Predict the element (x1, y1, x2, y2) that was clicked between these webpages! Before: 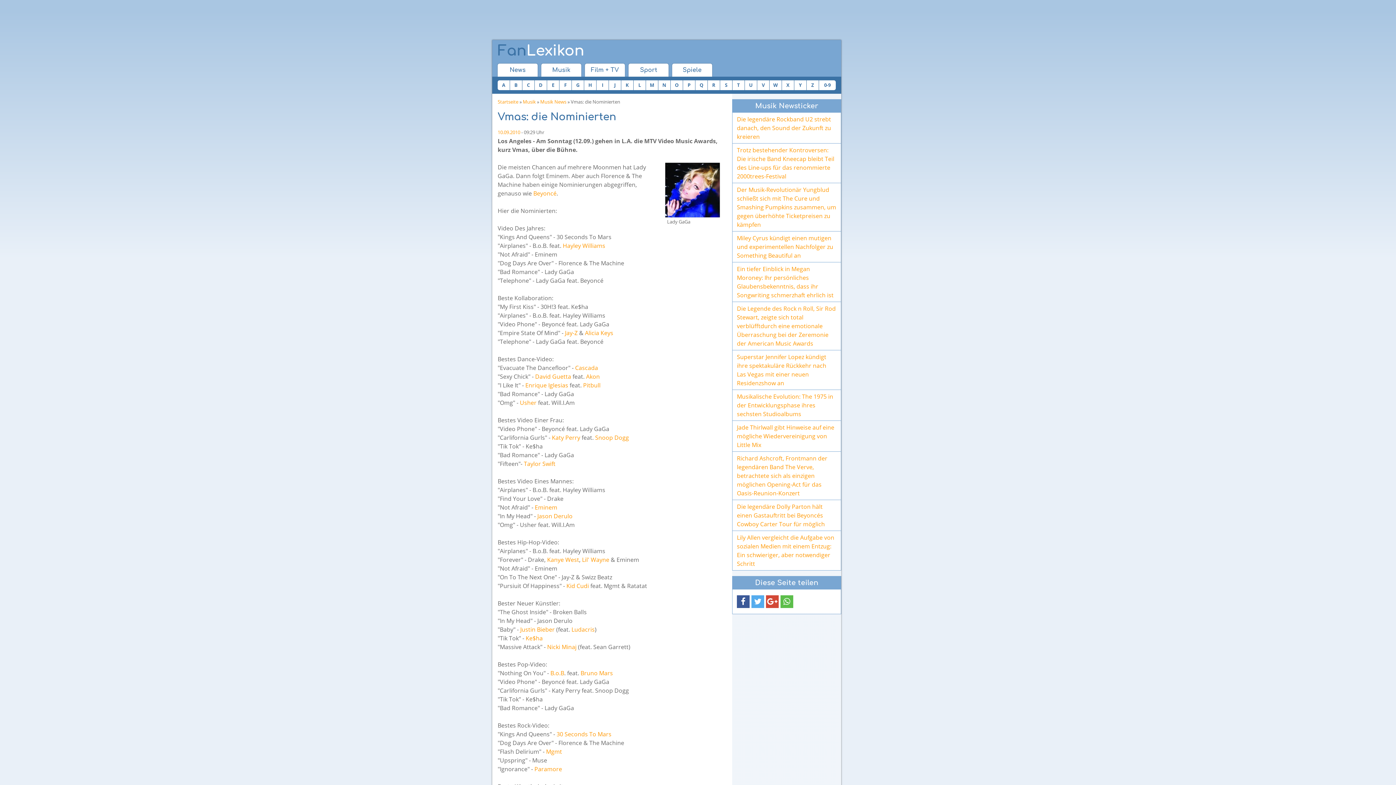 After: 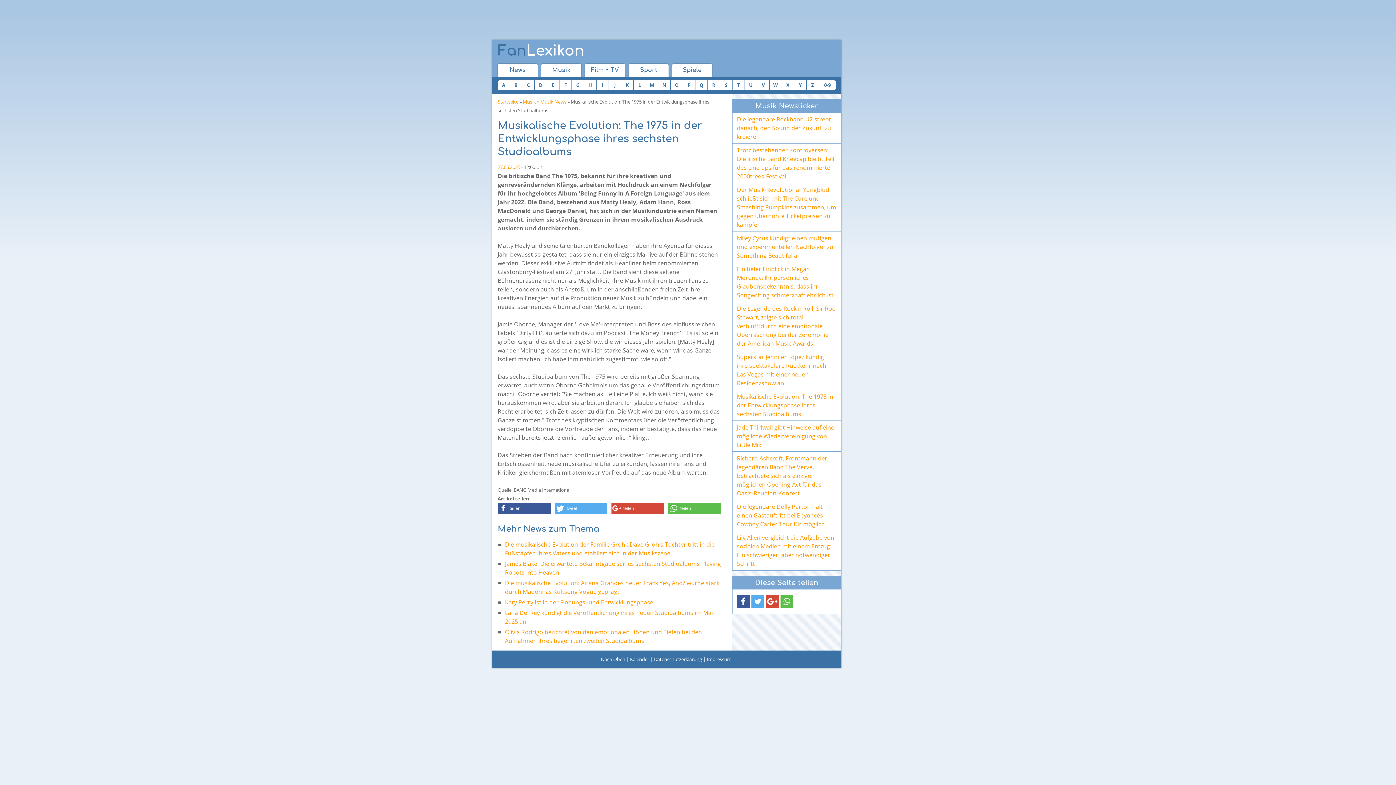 Action: bbox: (732, 390, 841, 420) label: Musikalische Evolution: The 1975 in der Entwicklungsphase ihres sechsten Studioalbums